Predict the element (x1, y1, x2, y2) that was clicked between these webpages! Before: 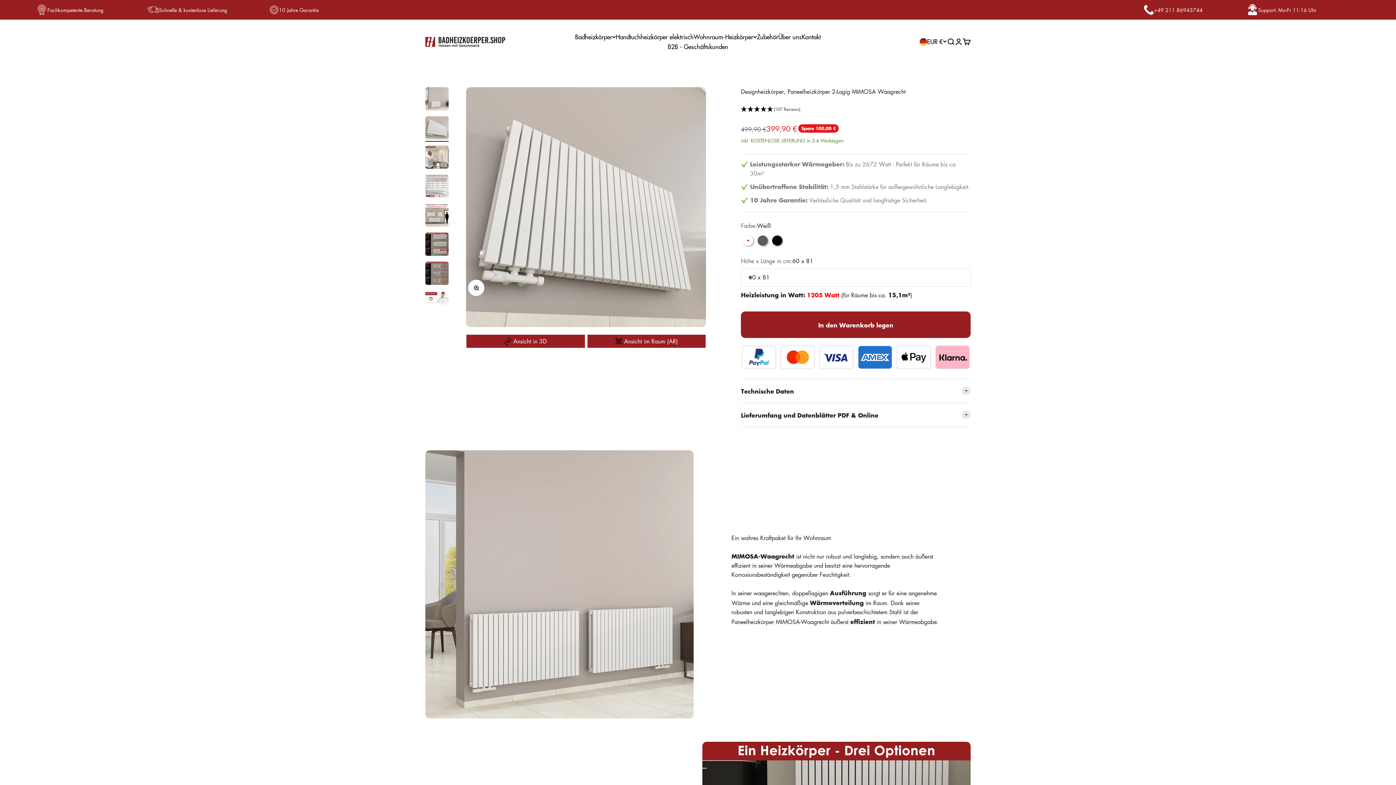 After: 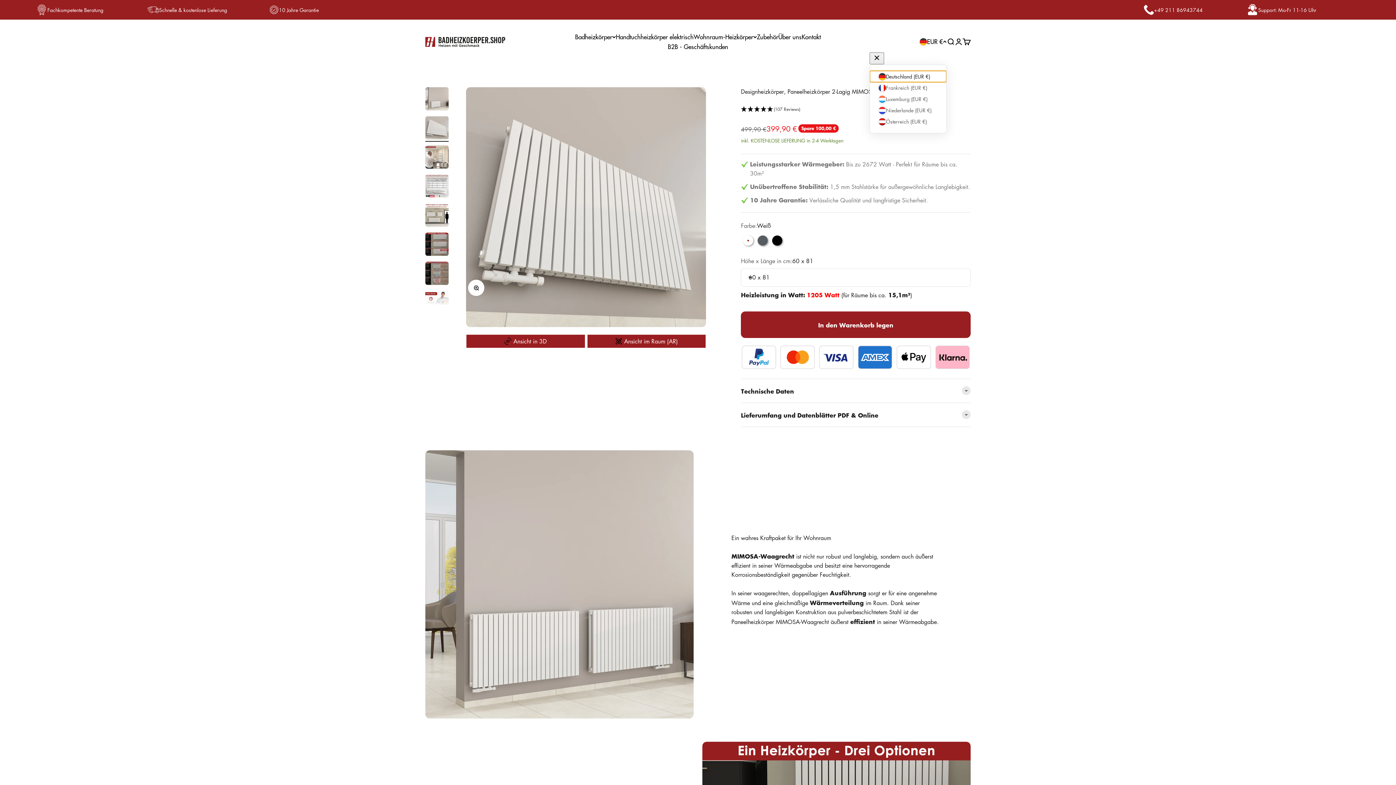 Action: label: EUR € bbox: (920, 36, 946, 46)